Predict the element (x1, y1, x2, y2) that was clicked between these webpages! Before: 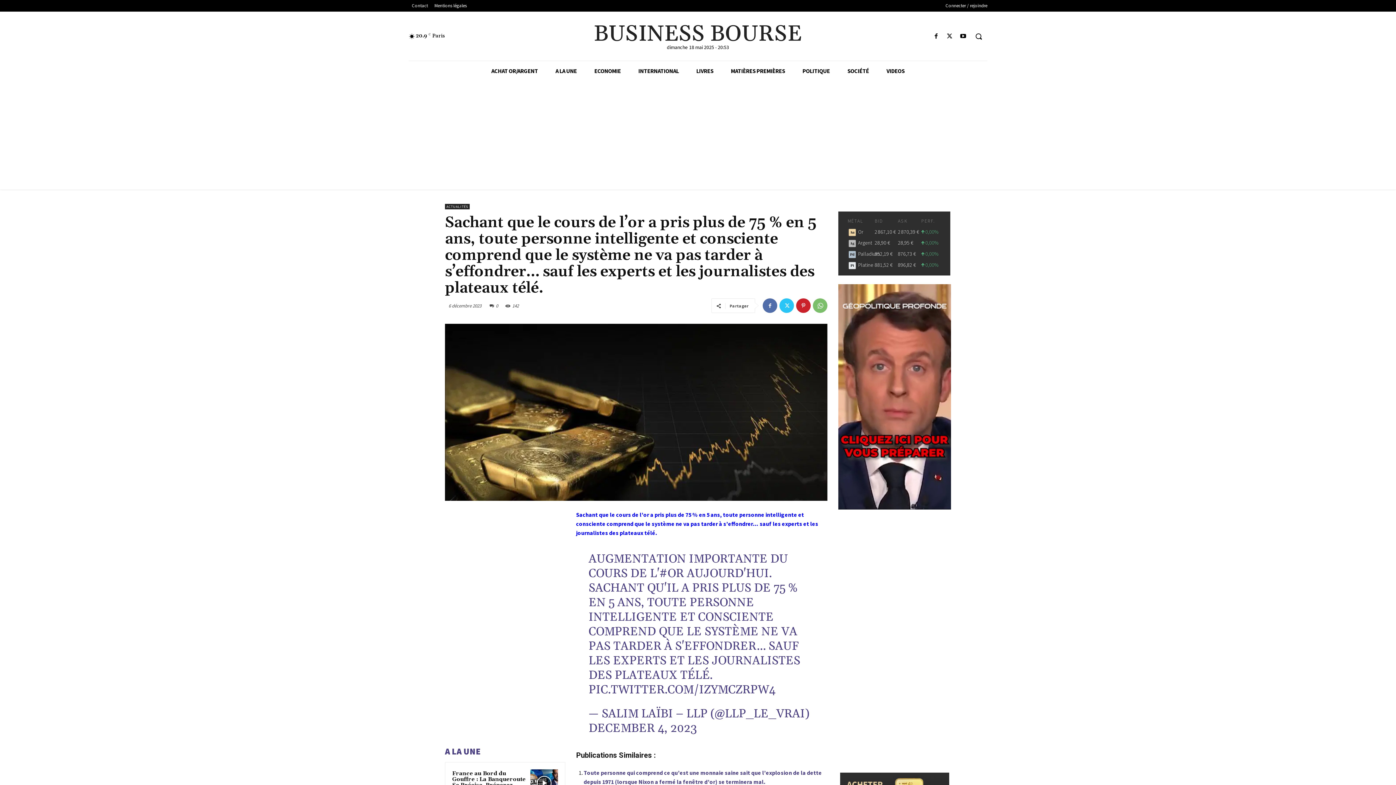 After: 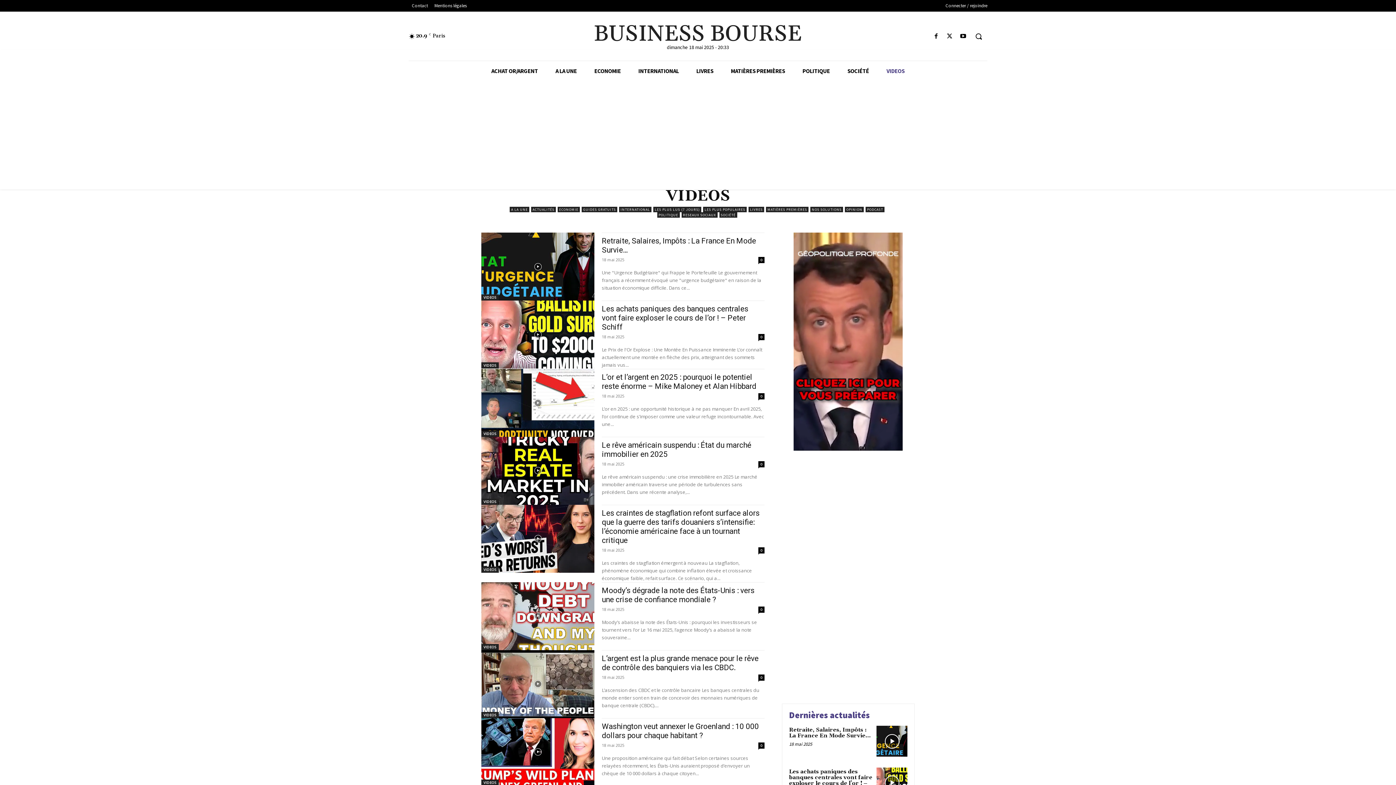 Action: bbox: (878, 61, 913, 81) label: VIDEOS